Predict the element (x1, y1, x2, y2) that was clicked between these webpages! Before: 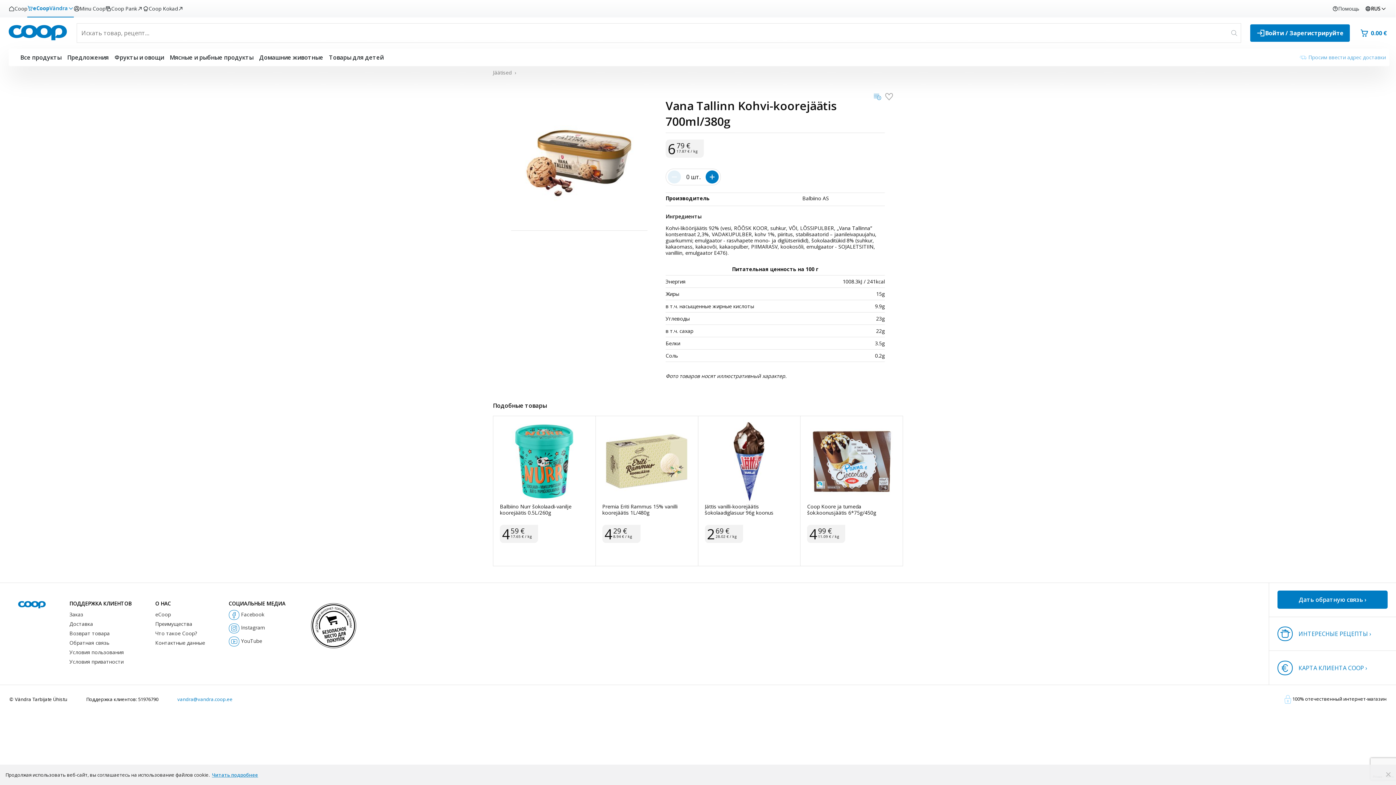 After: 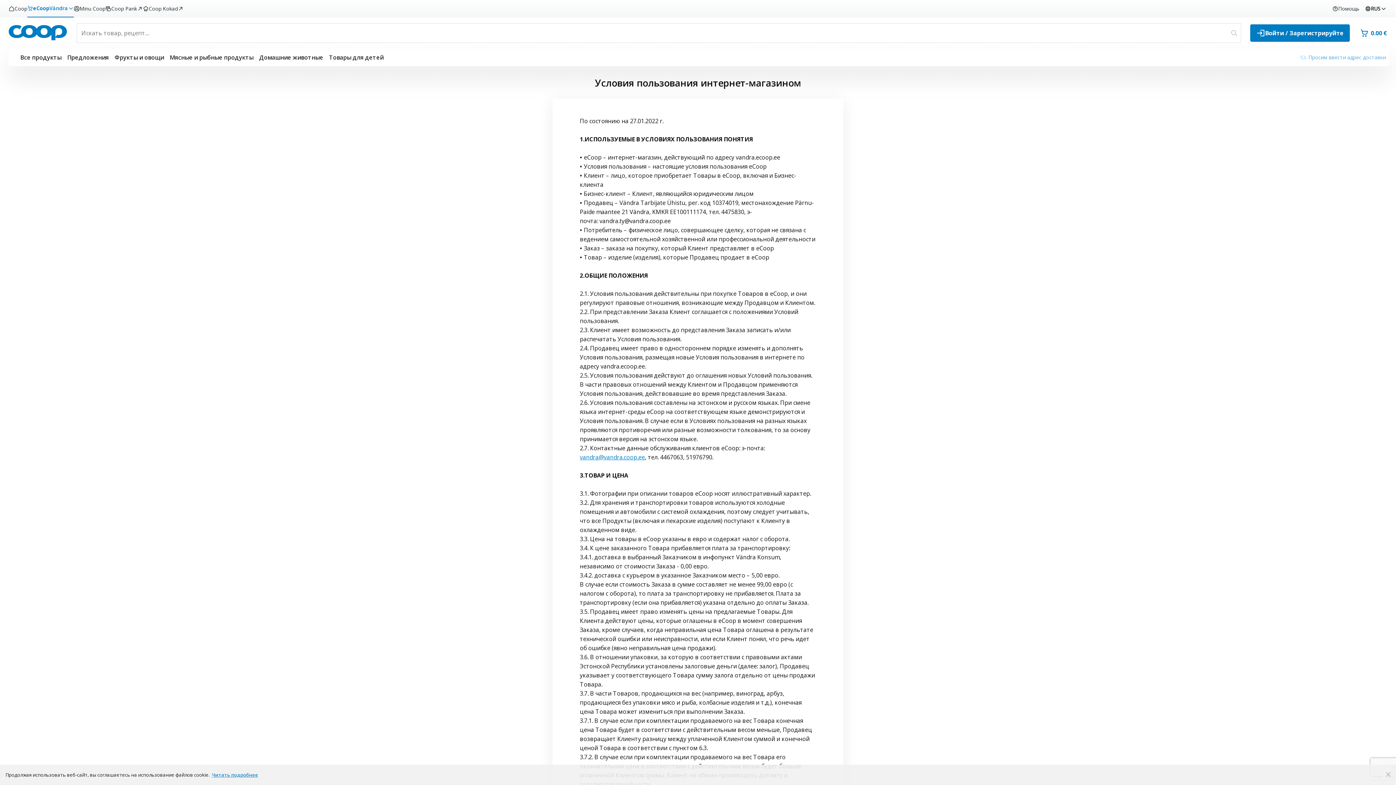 Action: label: Условия пользования bbox: (69, 255, 124, 262)